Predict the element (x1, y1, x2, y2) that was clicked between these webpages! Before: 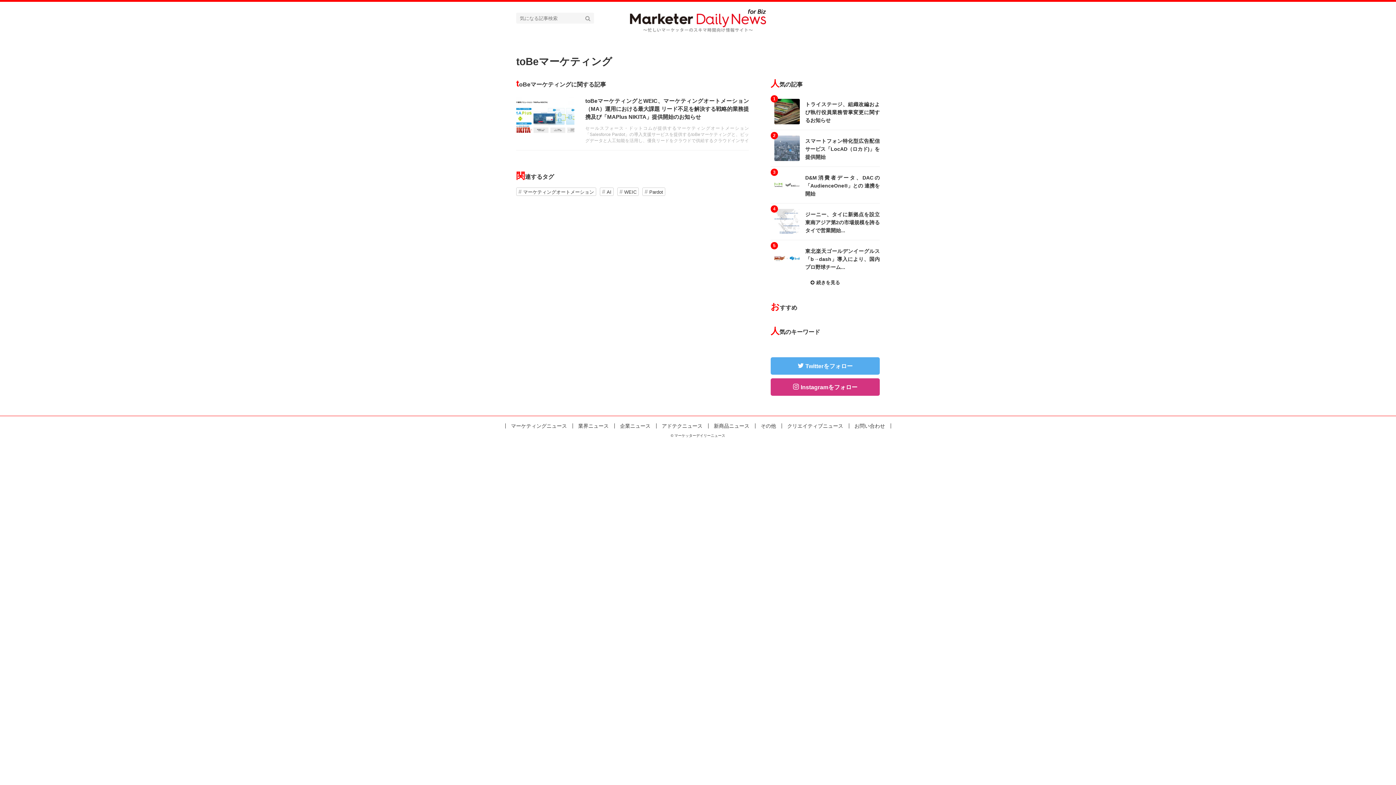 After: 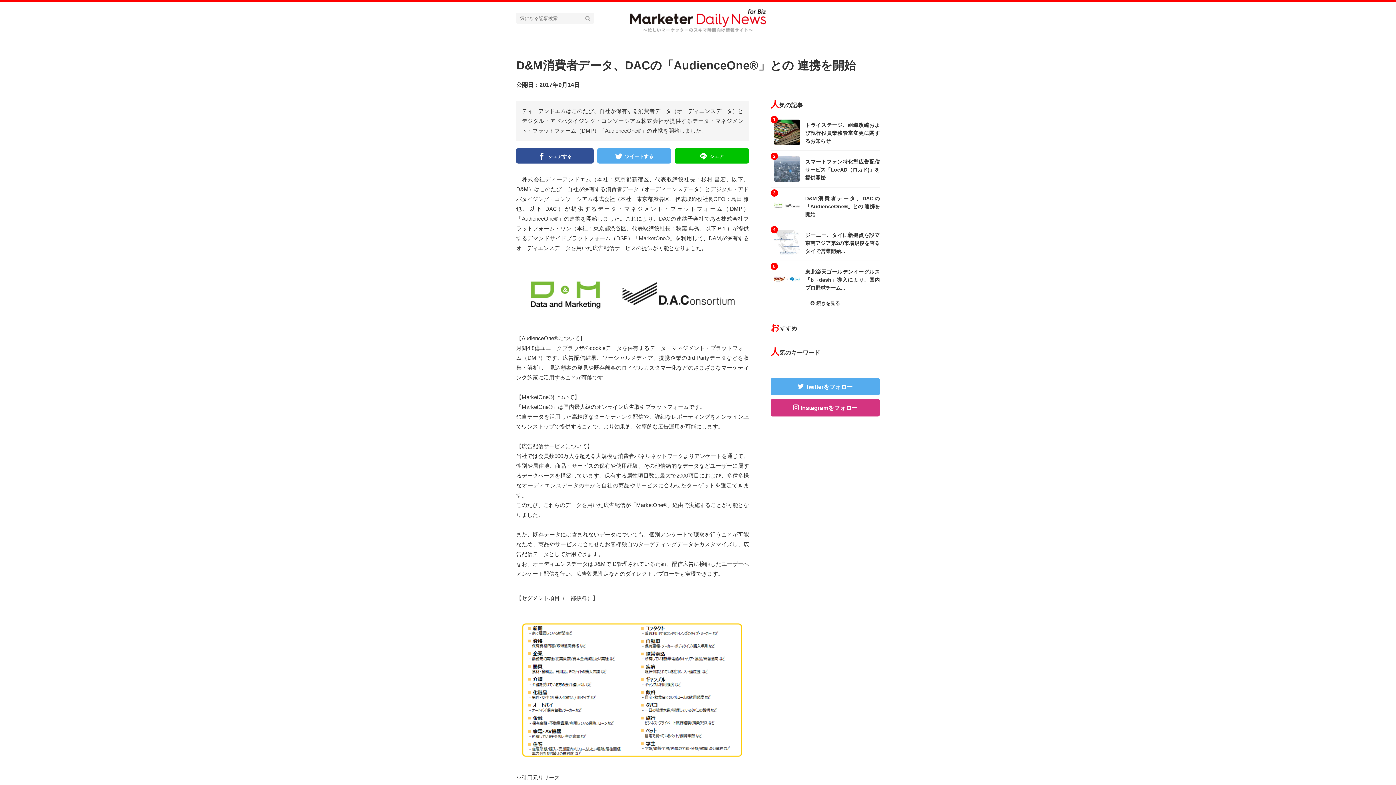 Action: bbox: (770, 166, 880, 203) label: 記事を読む